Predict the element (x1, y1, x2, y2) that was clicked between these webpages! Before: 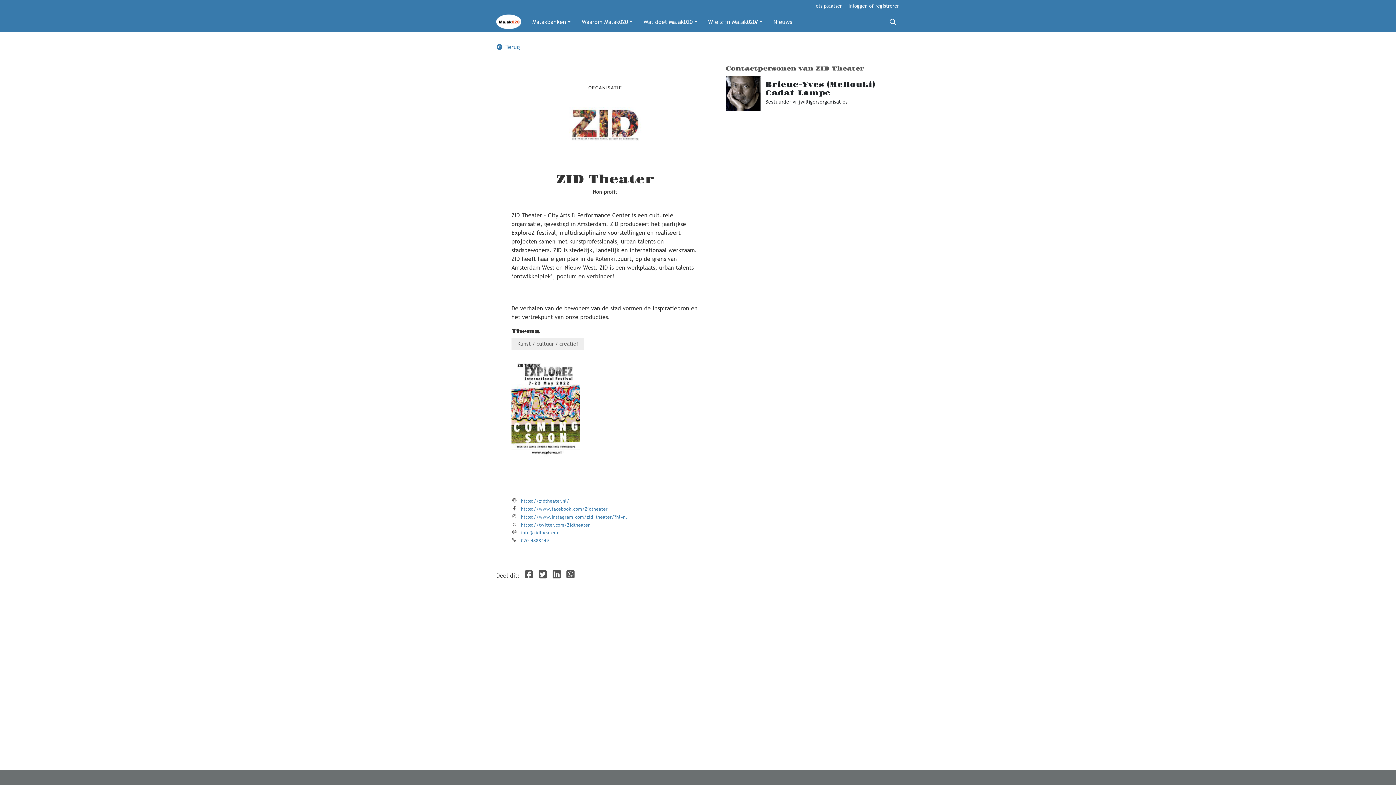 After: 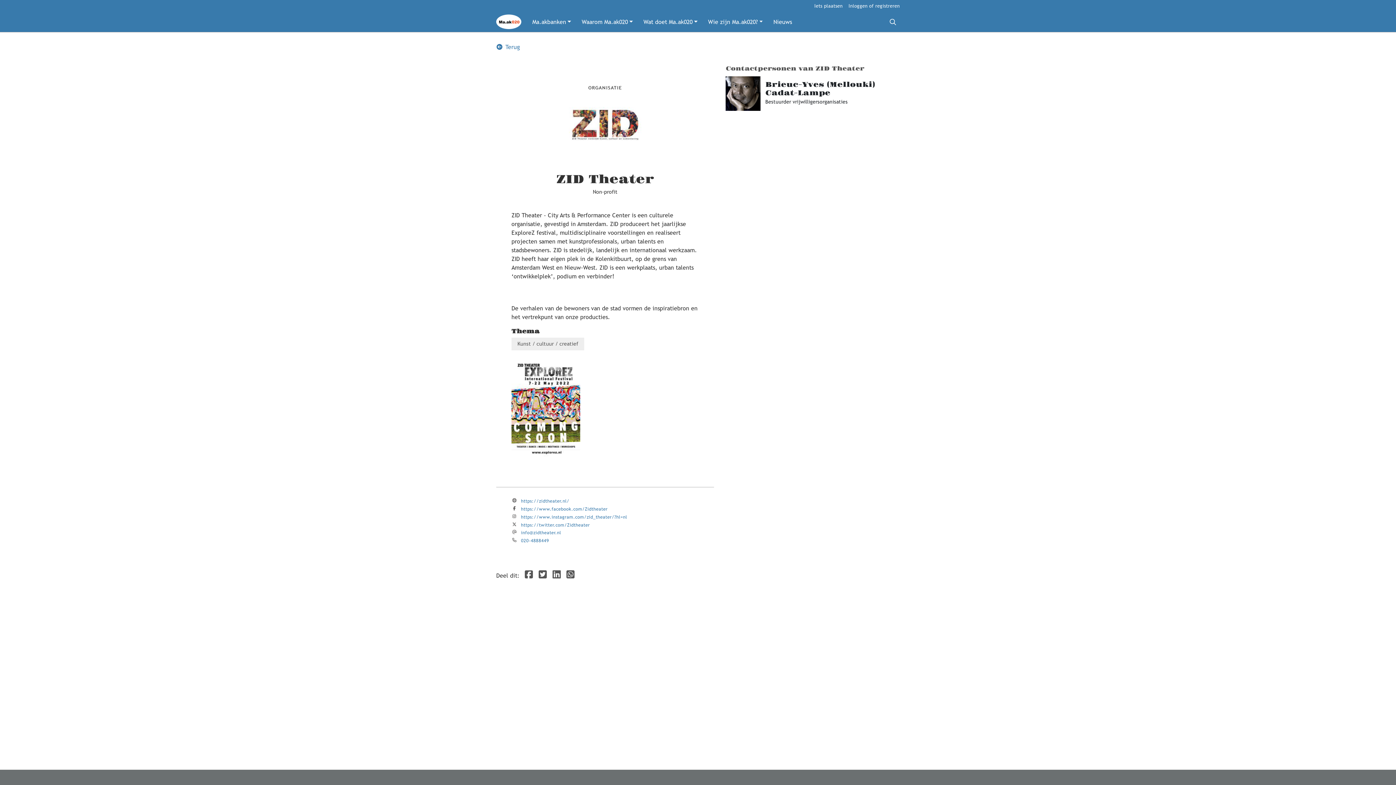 Action: label: Deel dit op Facebook bbox: (524, 569, 533, 581)